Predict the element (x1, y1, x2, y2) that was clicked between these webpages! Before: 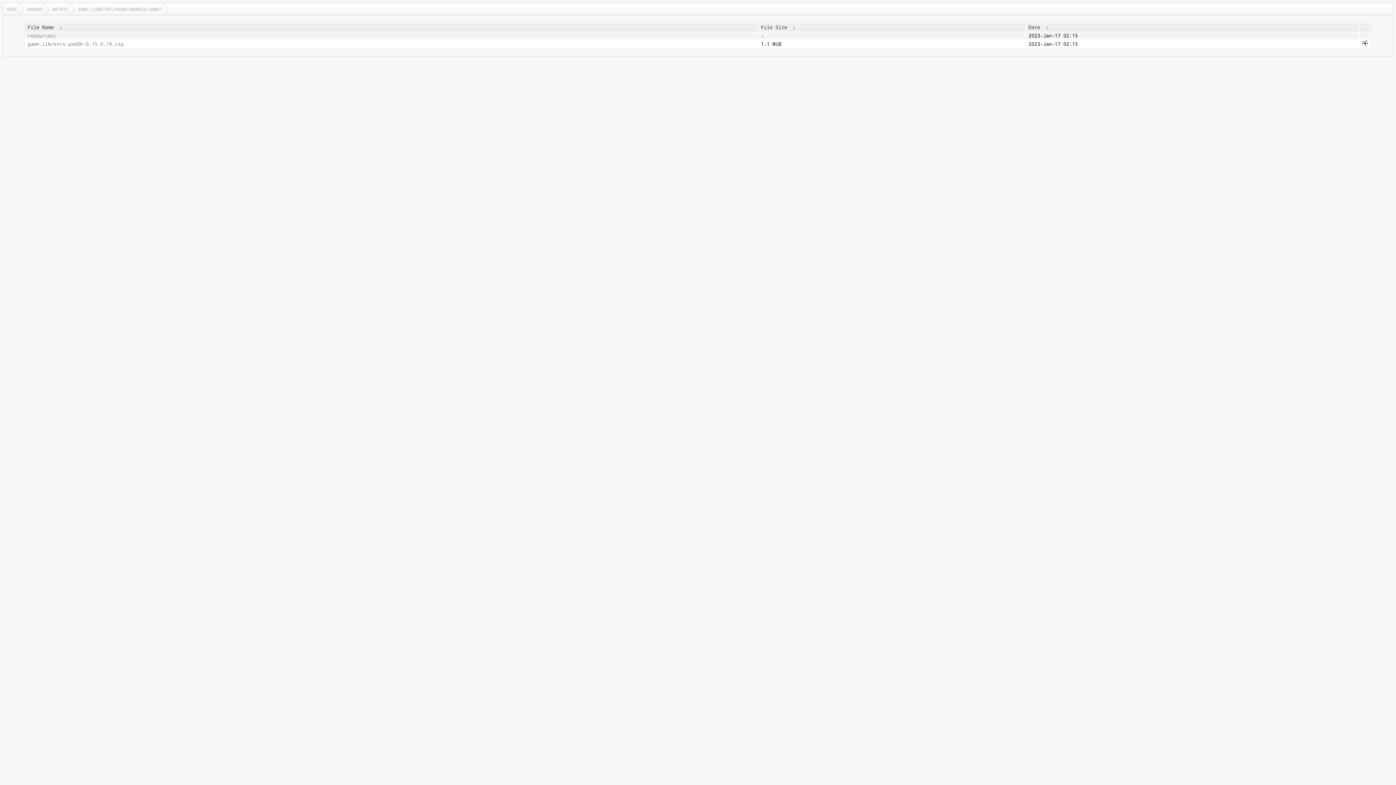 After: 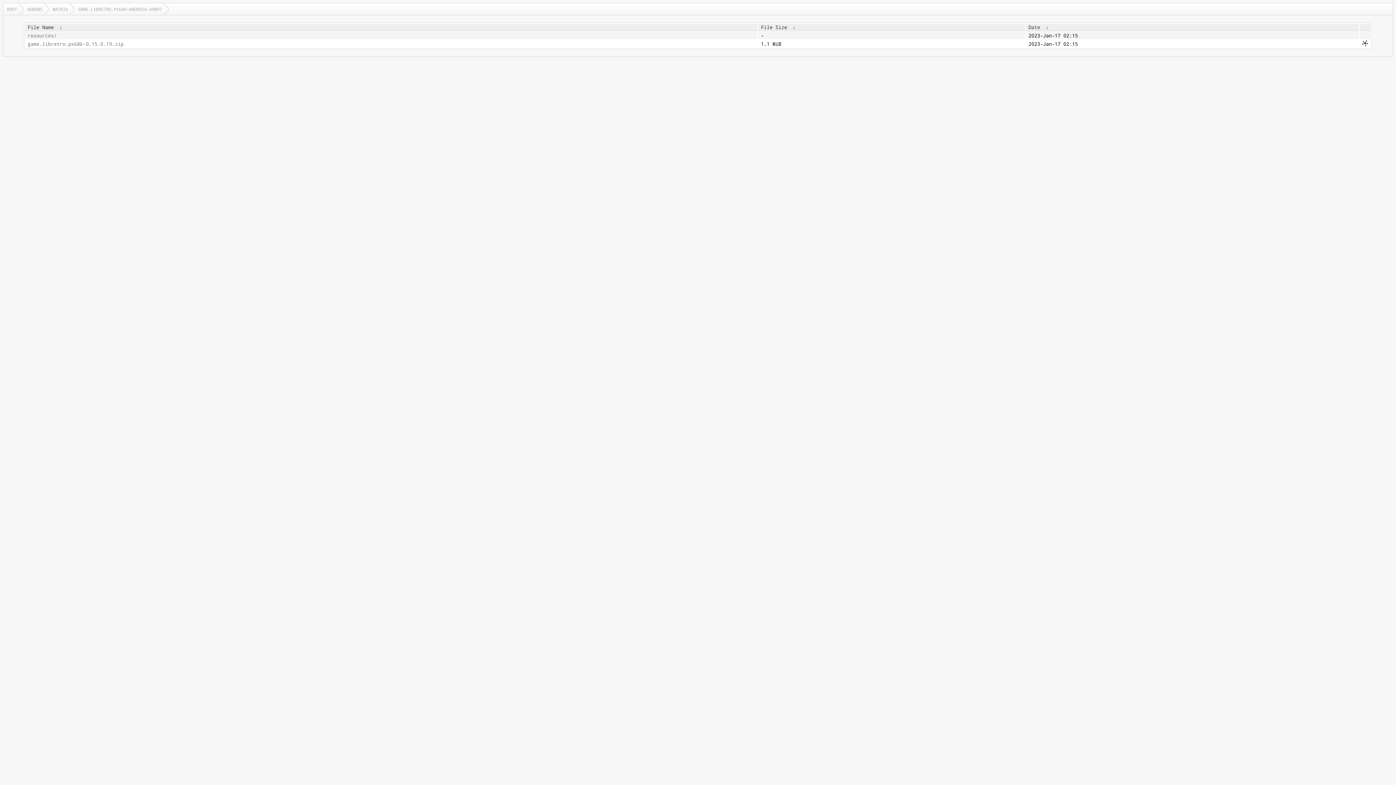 Action: label:  ↓  bbox: (56, 24, 65, 30)